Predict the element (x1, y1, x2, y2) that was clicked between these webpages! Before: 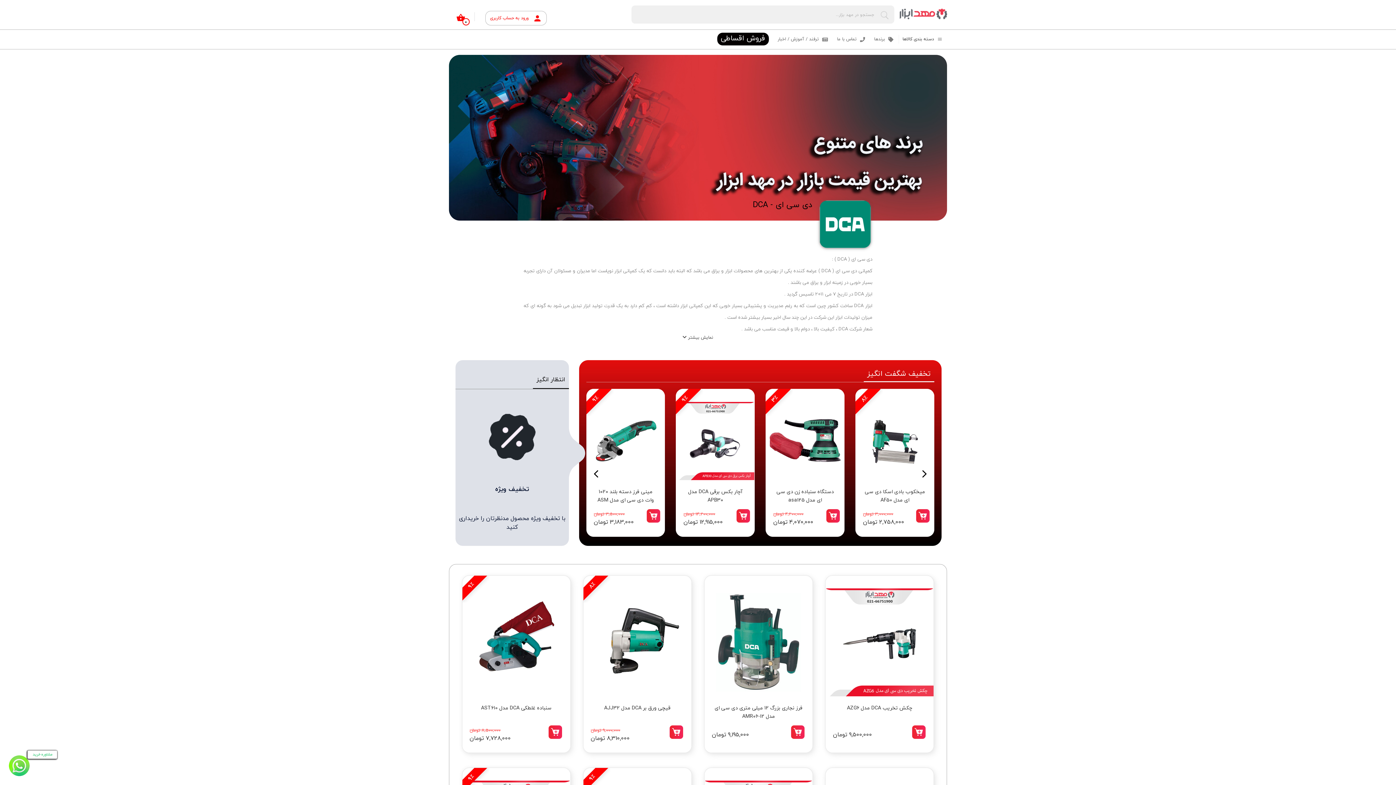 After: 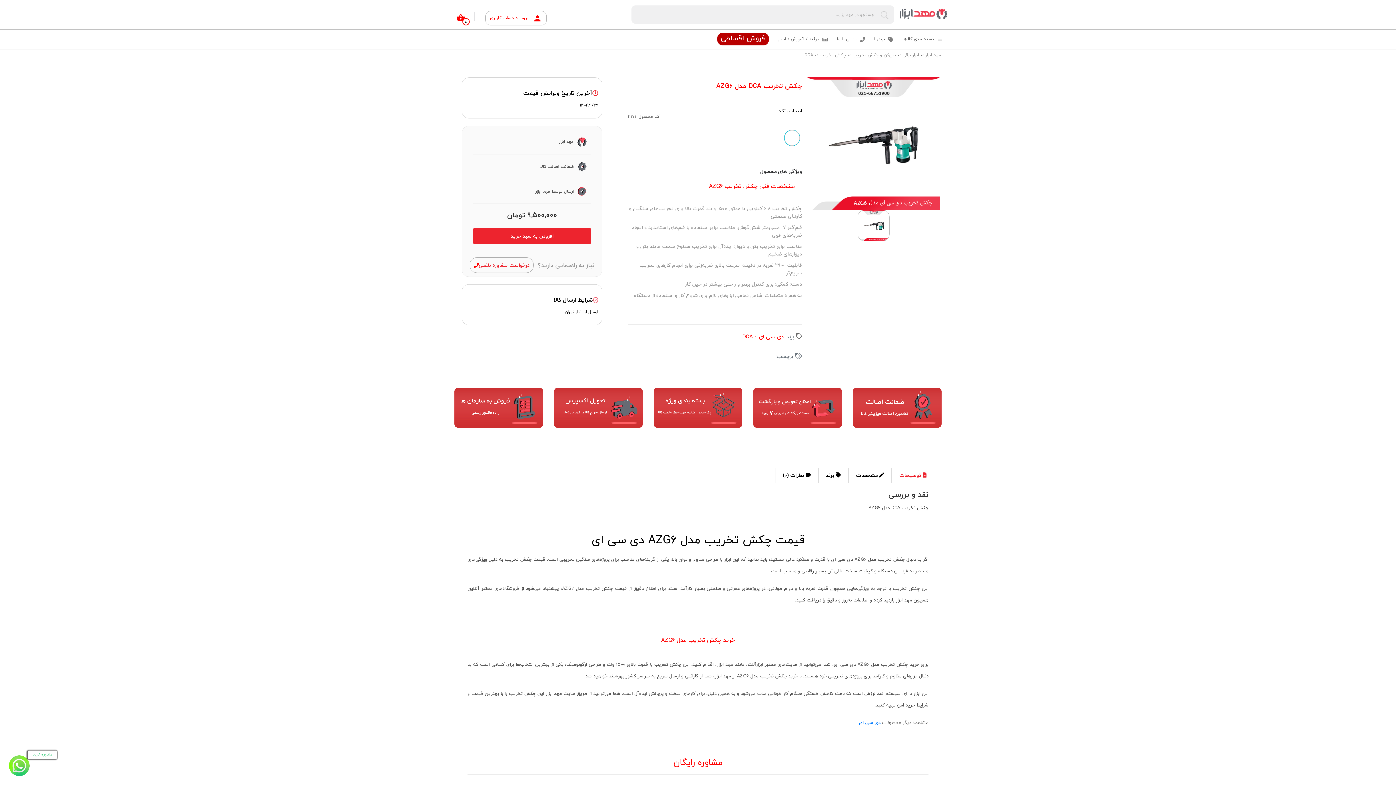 Action: bbox: (825, 588, 933, 696)